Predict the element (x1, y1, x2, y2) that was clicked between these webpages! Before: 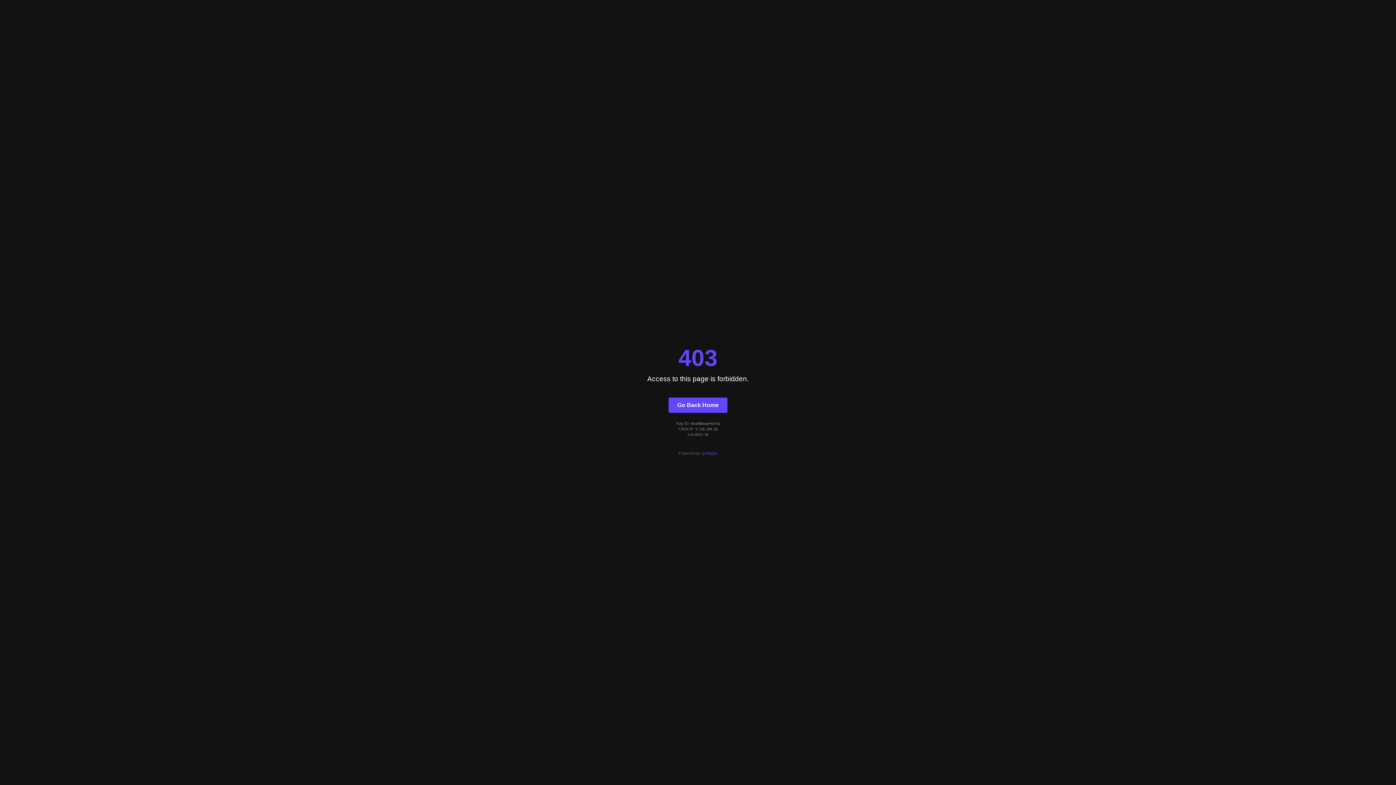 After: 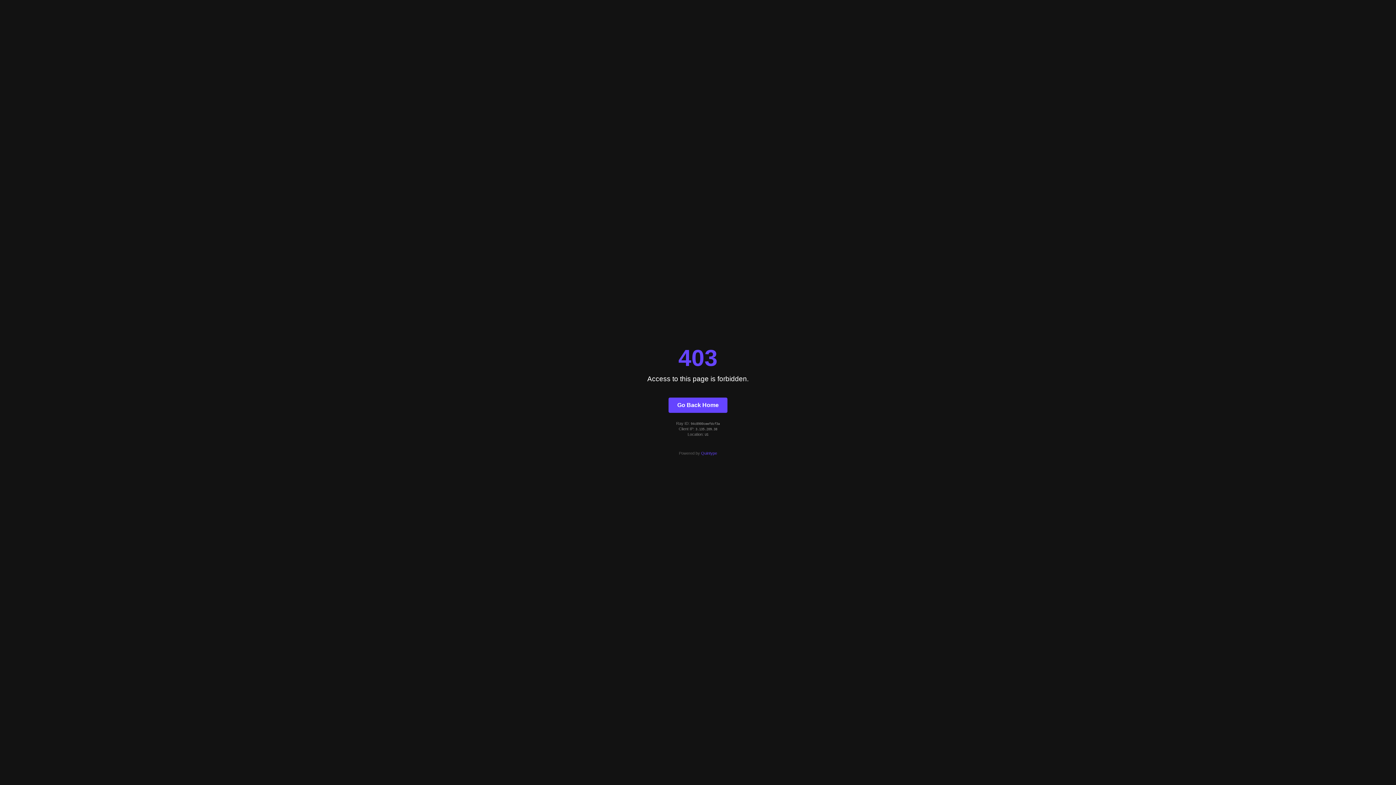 Action: bbox: (701, 451, 717, 455) label: Quintype